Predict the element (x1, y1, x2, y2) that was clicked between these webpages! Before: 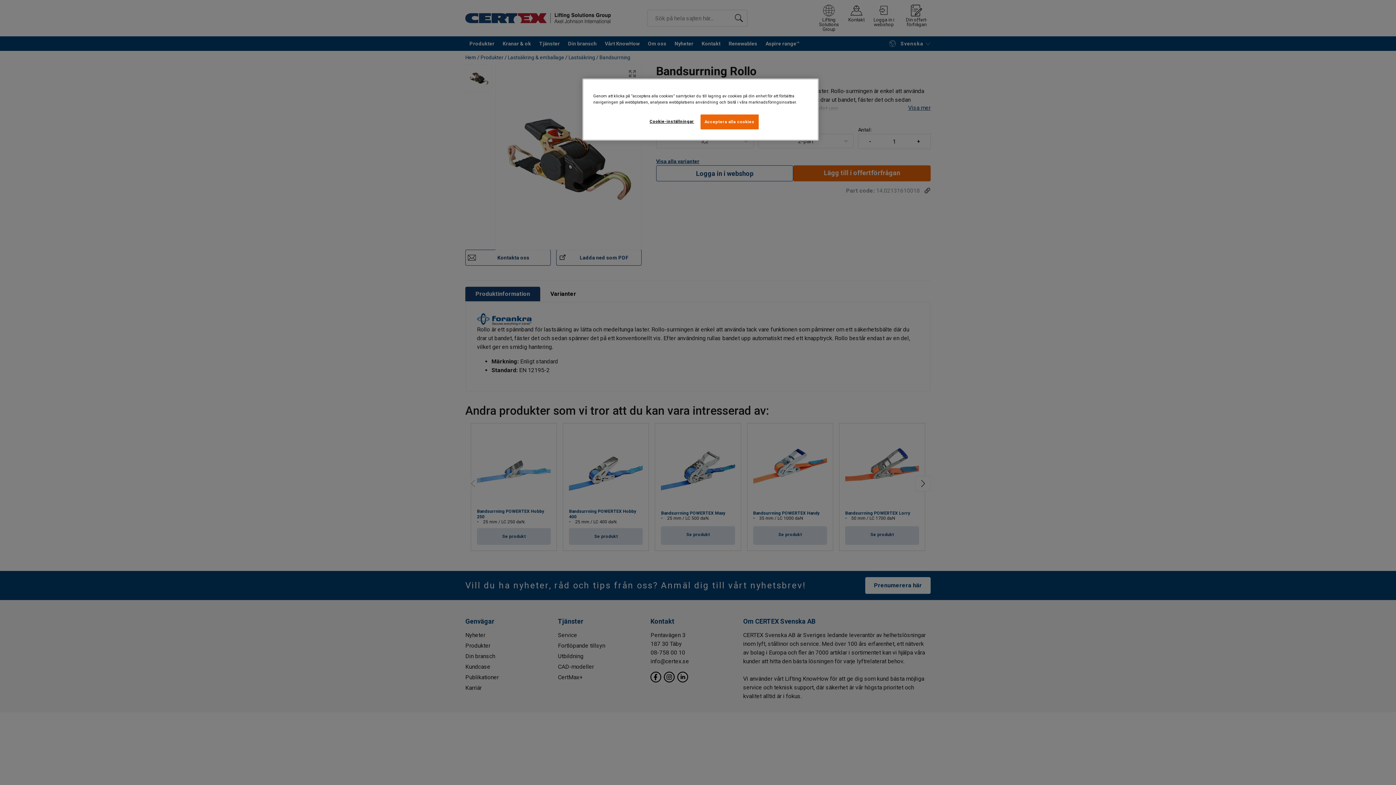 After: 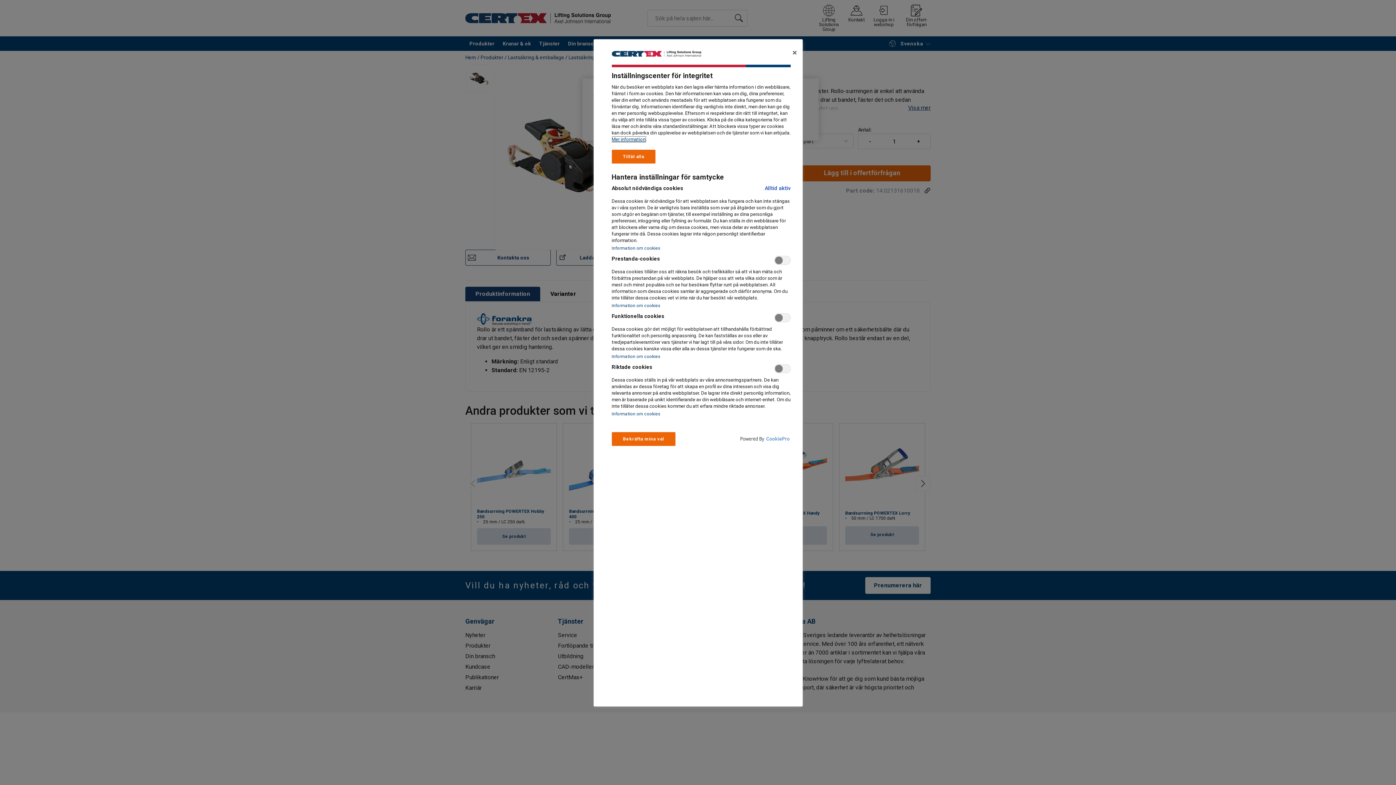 Action: label: Cookie-inställningar bbox: (647, 114, 696, 128)